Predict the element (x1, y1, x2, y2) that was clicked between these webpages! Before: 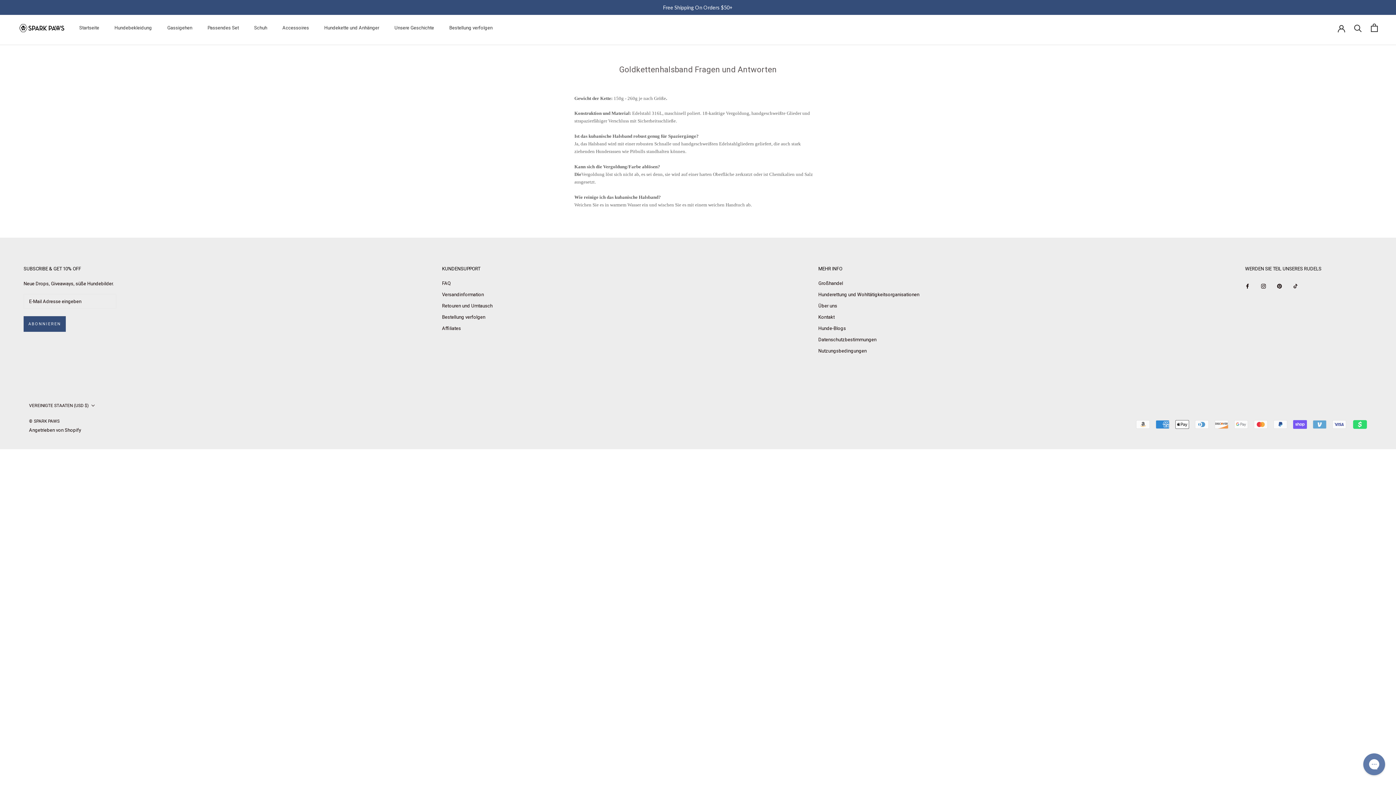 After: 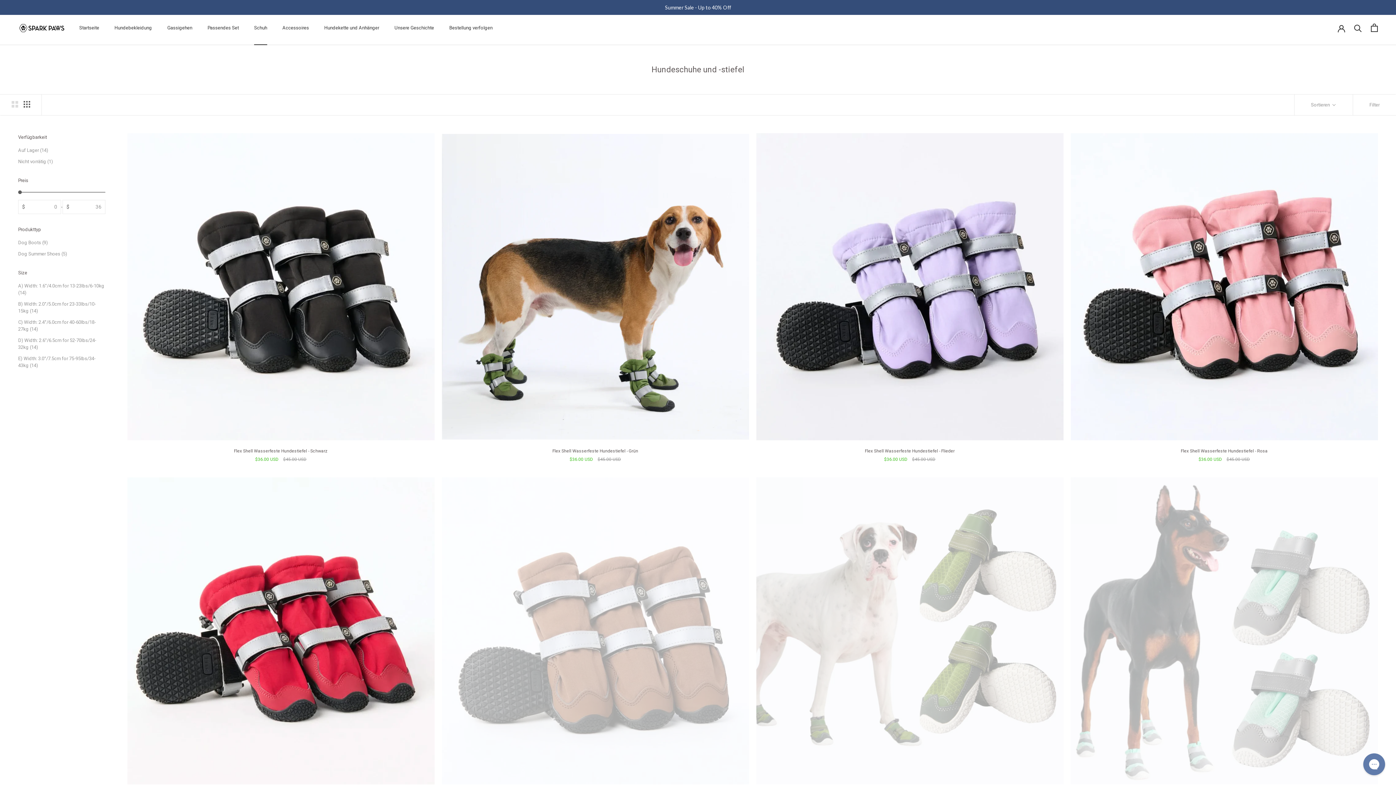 Action: label: Schuh
Schuh bbox: (254, 25, 267, 30)